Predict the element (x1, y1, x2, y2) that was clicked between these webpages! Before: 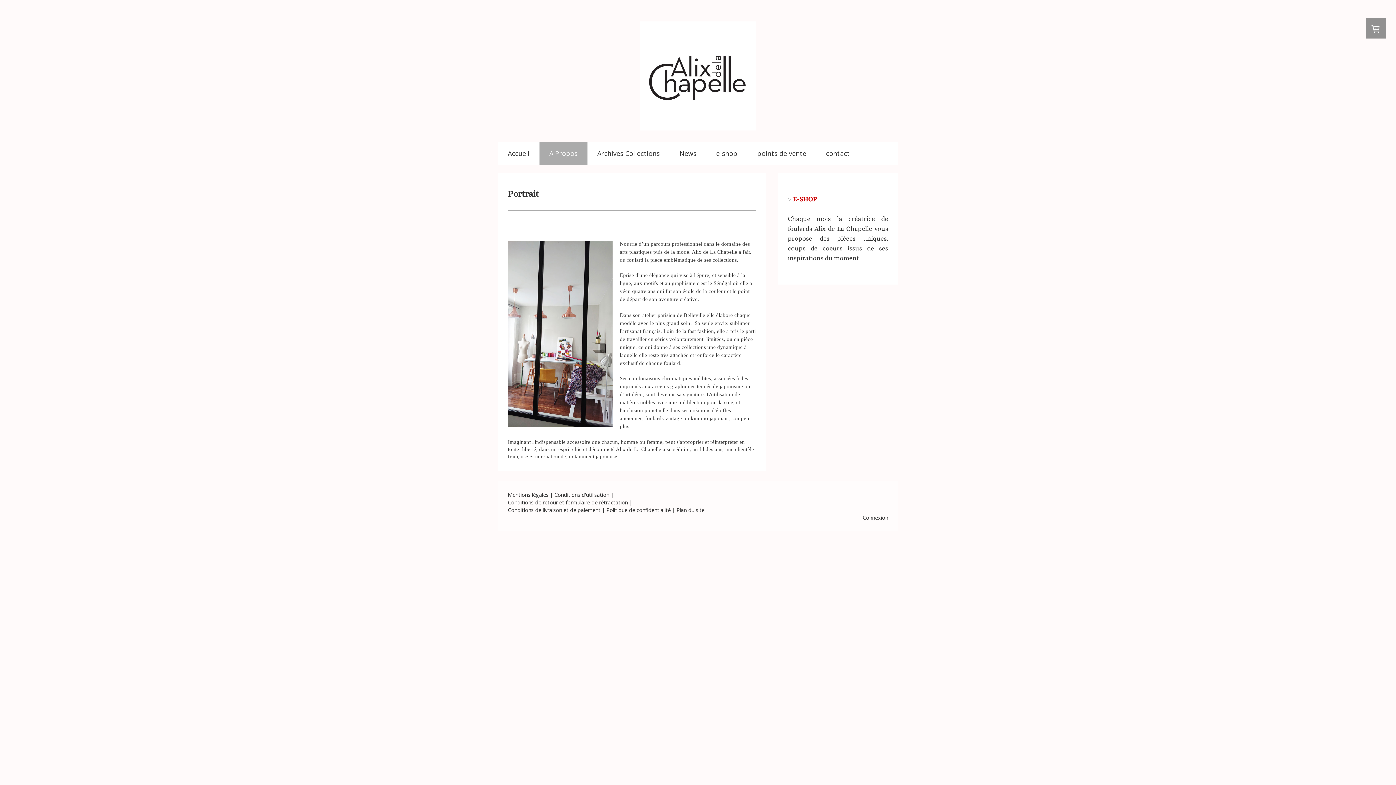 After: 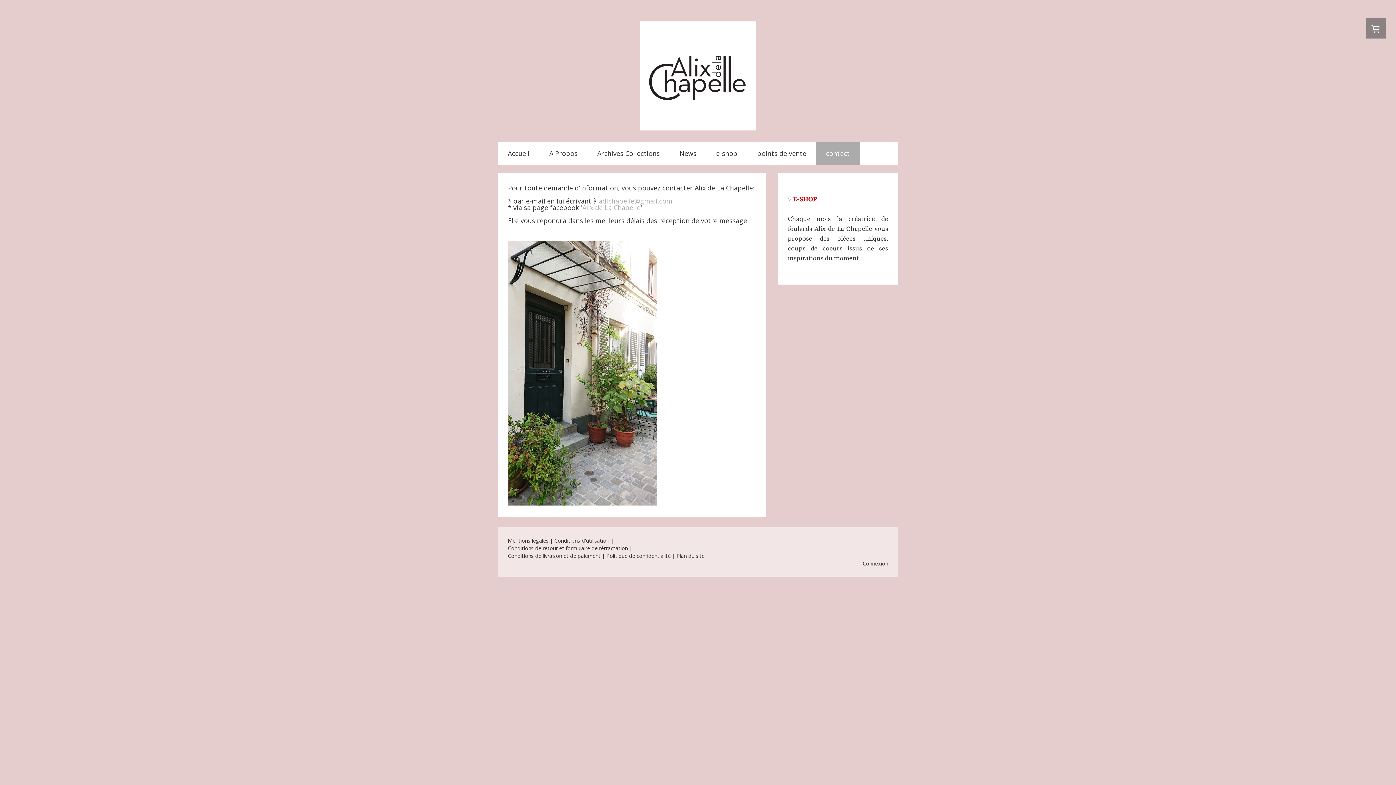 Action: bbox: (816, 142, 860, 165) label: contact